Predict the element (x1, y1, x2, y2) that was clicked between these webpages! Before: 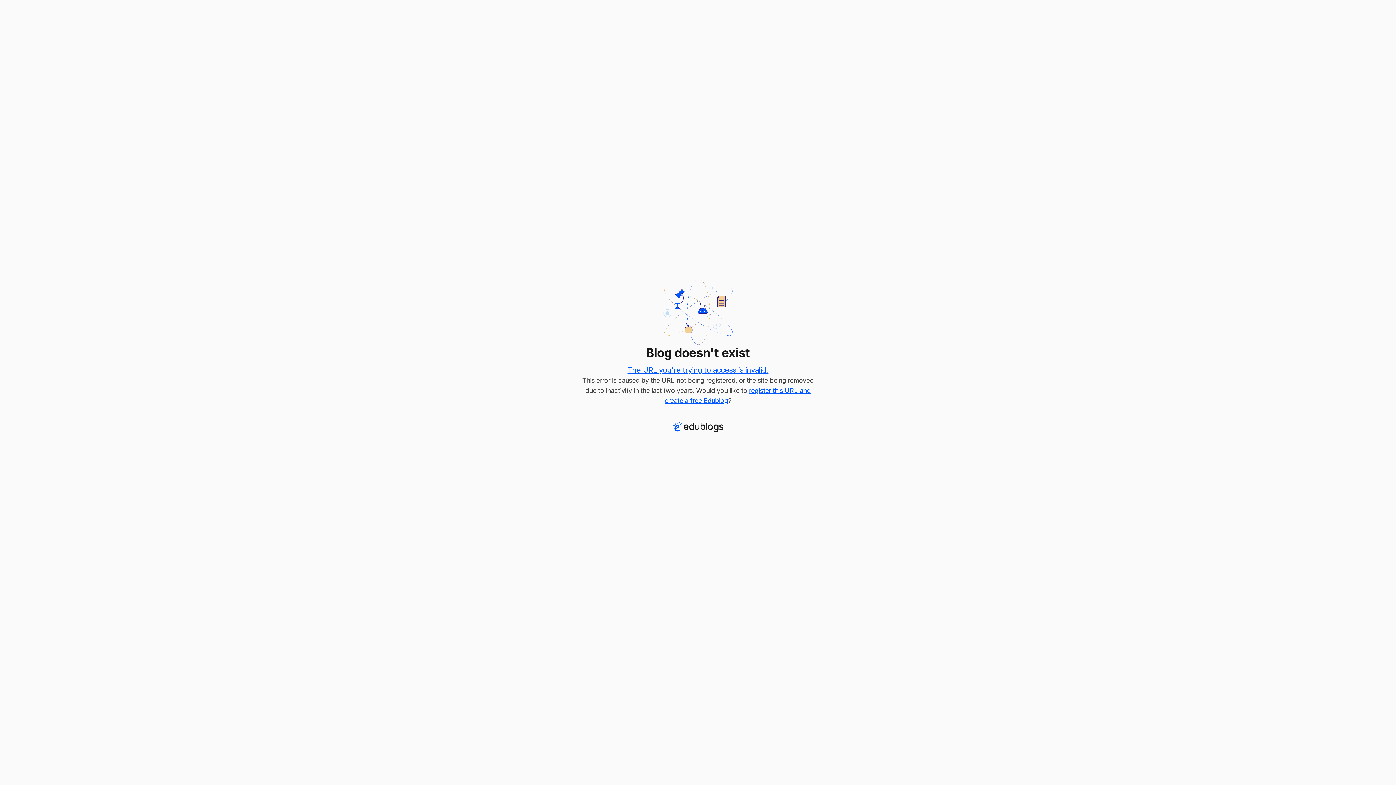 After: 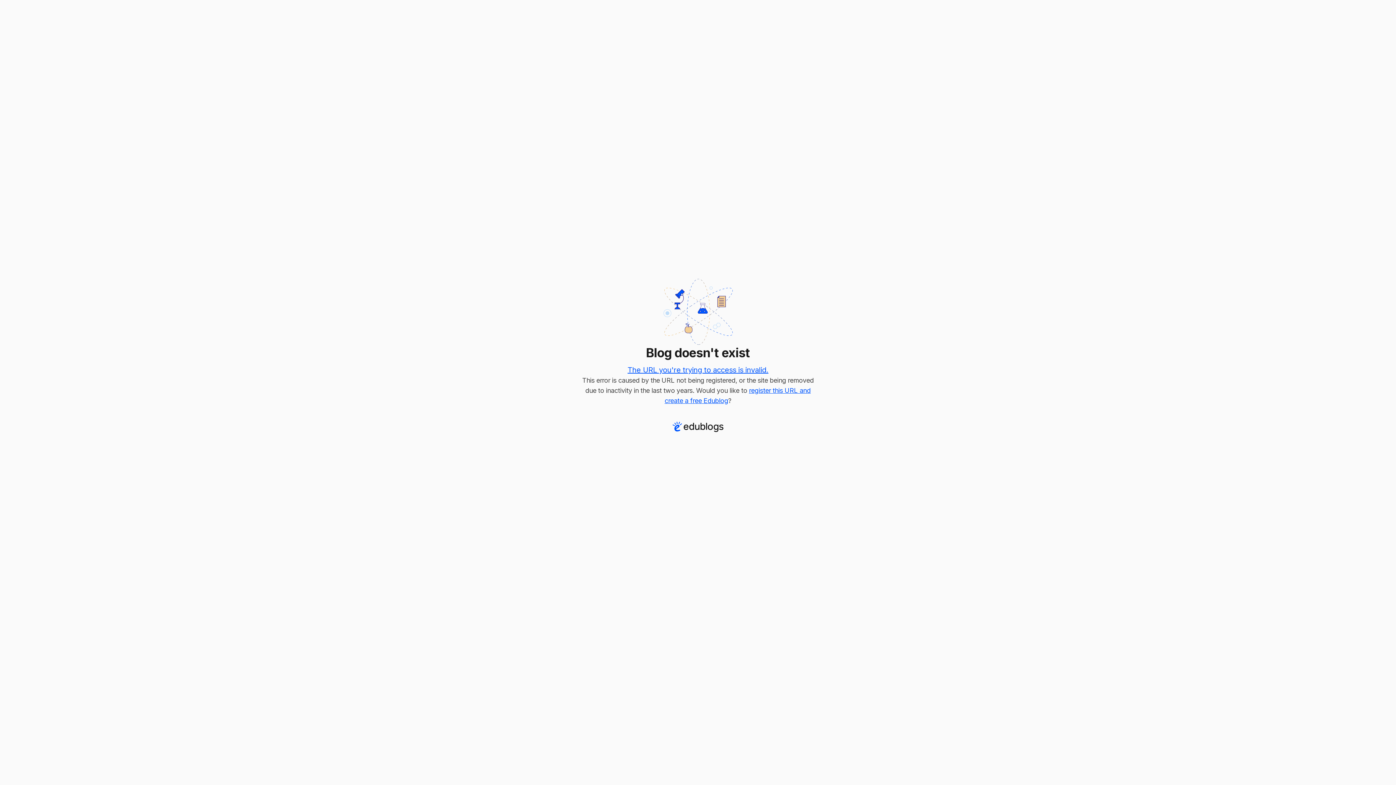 Action: label: The URL you're trying to access is invalid. bbox: (627, 365, 768, 374)